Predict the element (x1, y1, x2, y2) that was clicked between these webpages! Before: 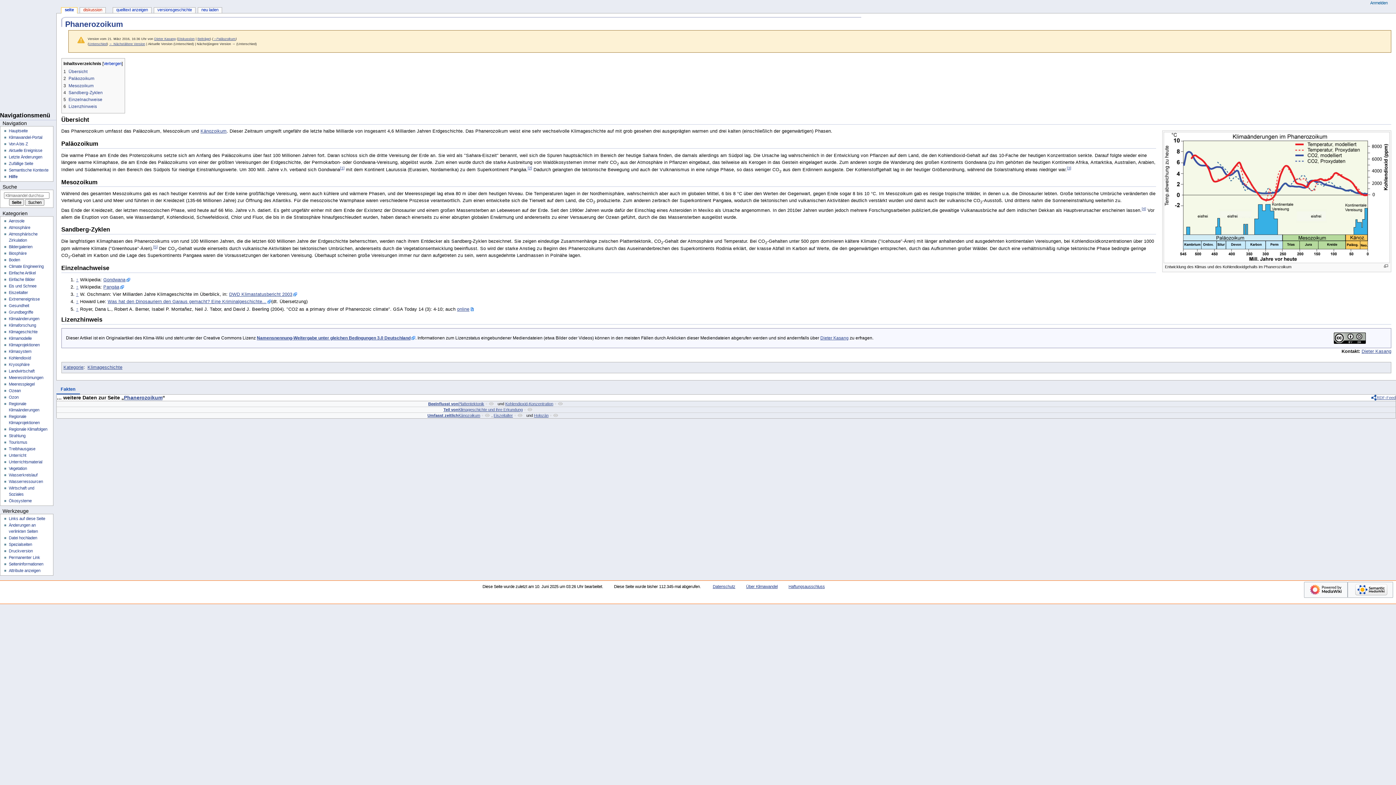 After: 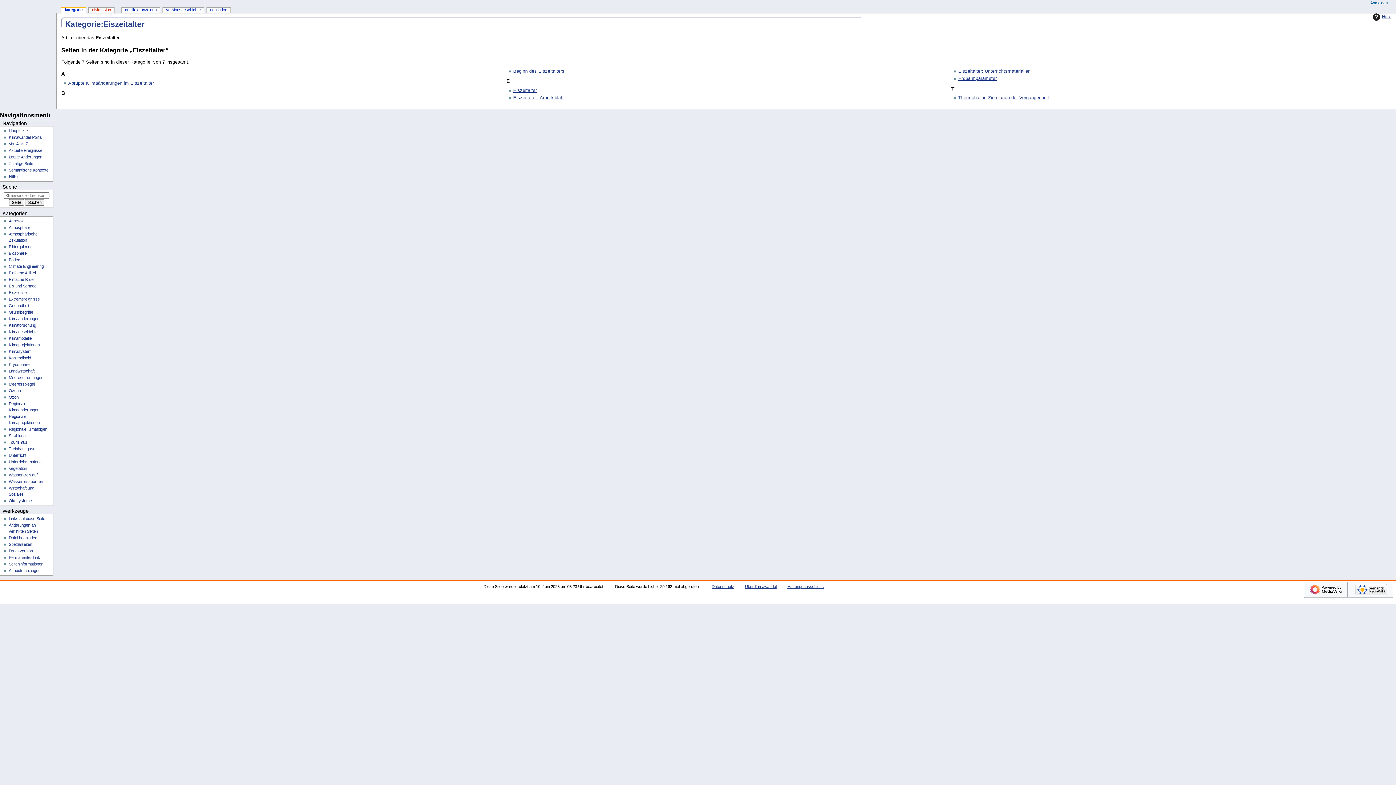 Action: bbox: (8, 290, 28, 294) label: Eiszeitalter